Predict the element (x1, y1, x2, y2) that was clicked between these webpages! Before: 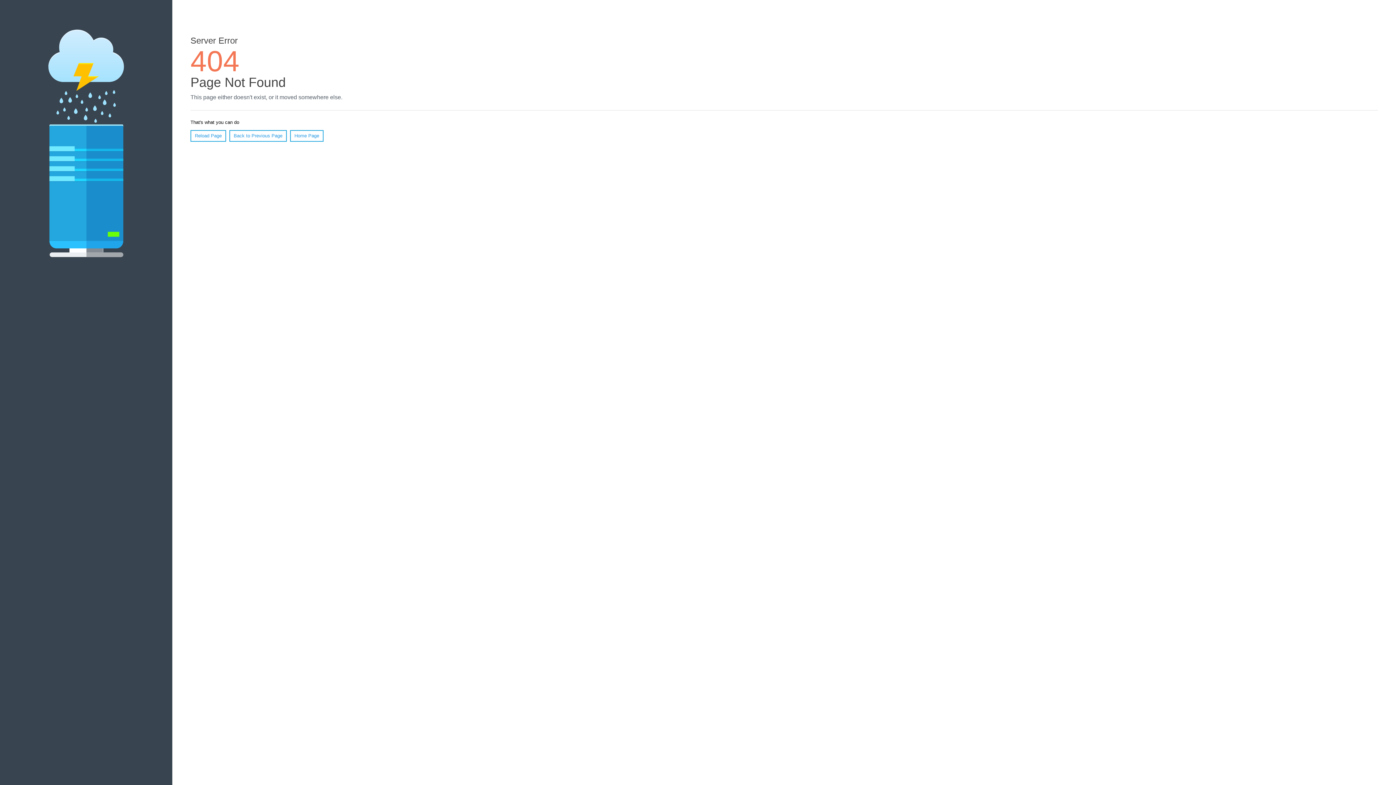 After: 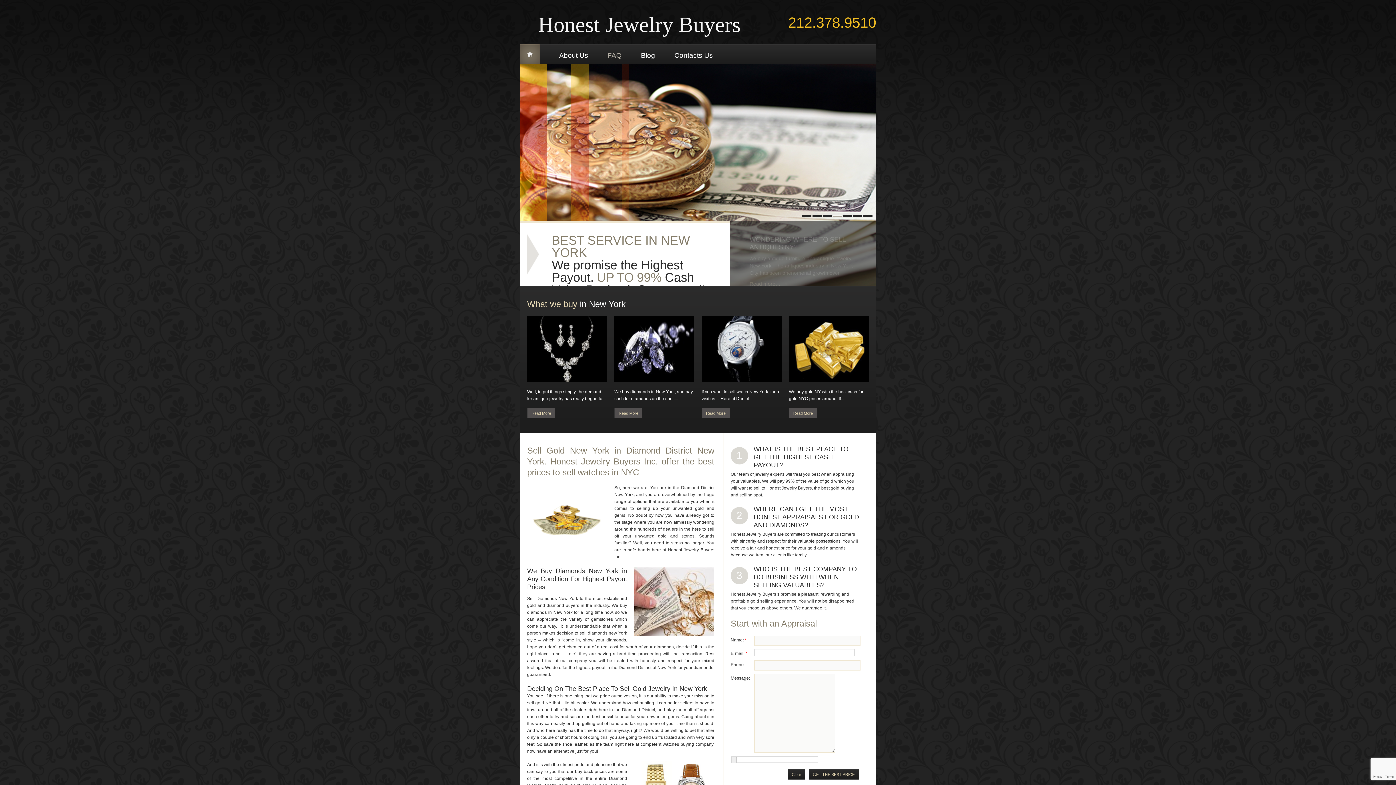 Action: label: Home Page bbox: (290, 130, 323, 141)